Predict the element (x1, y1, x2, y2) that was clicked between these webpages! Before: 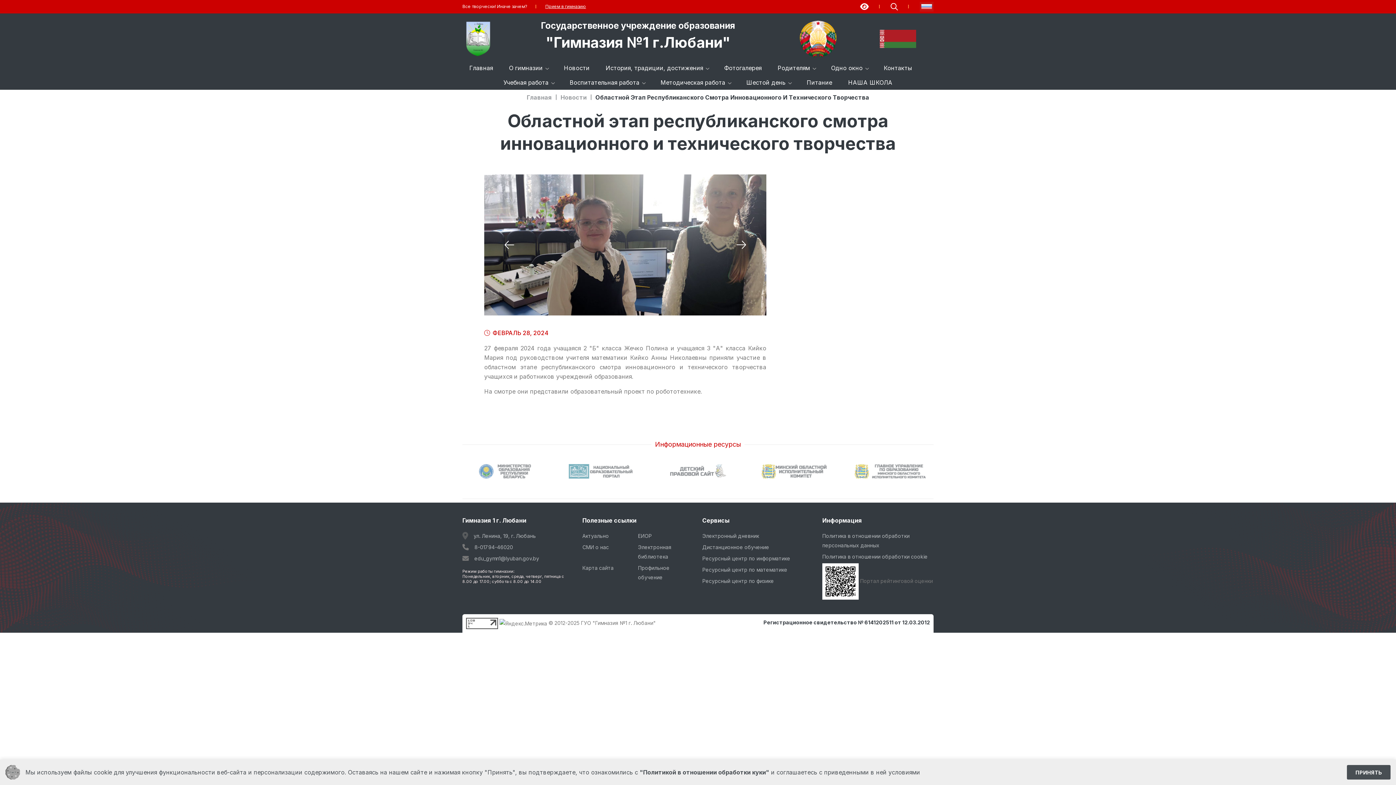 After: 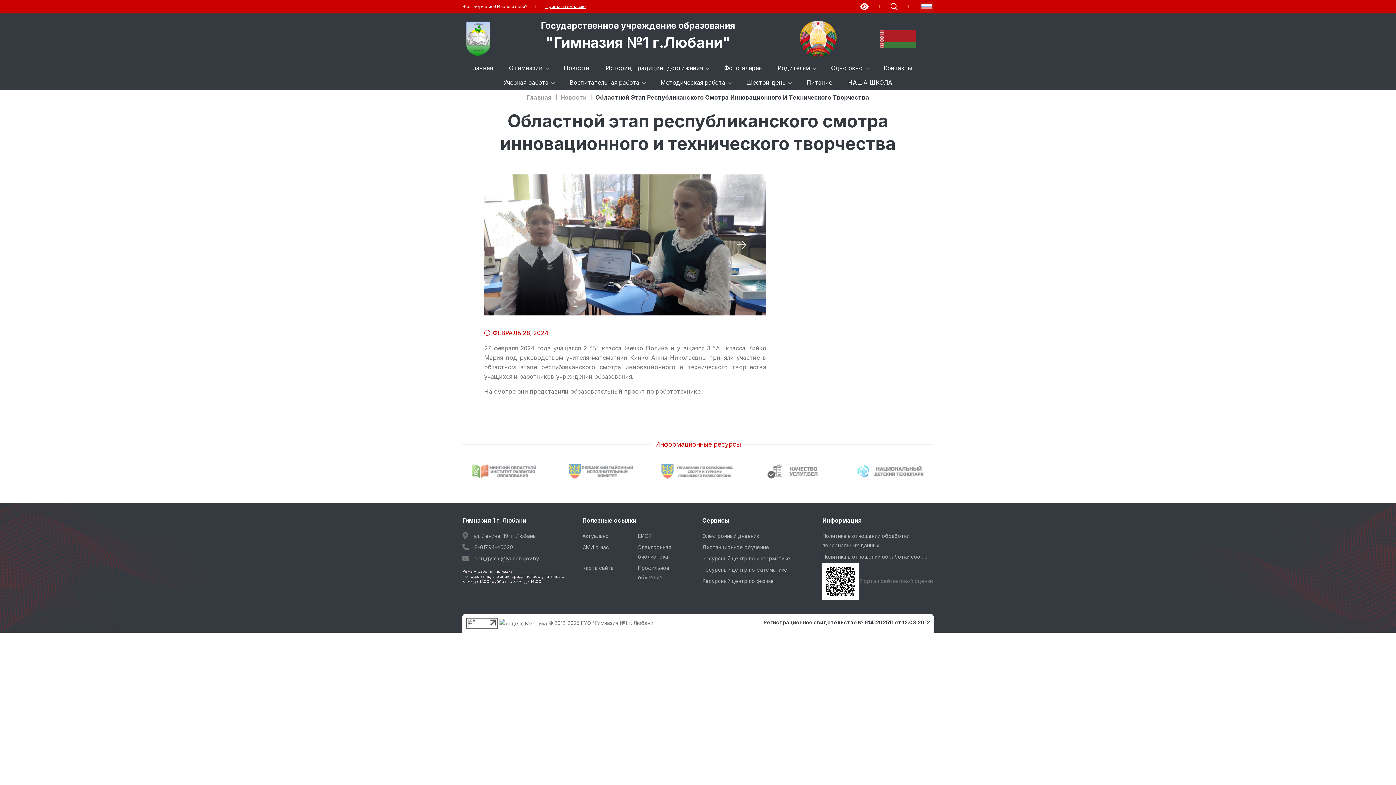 Action: label: ПРИНЯТЬ bbox: (1347, 765, 1390, 780)